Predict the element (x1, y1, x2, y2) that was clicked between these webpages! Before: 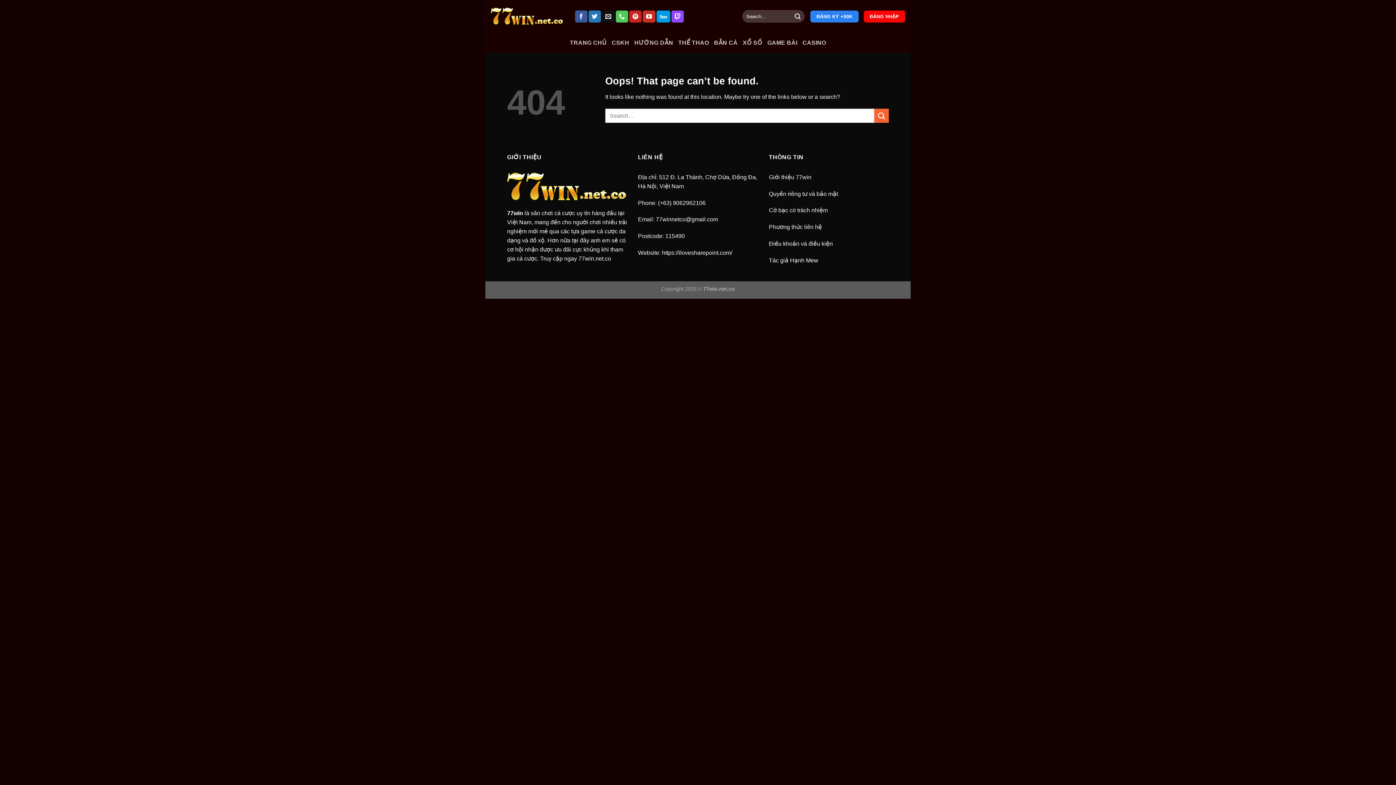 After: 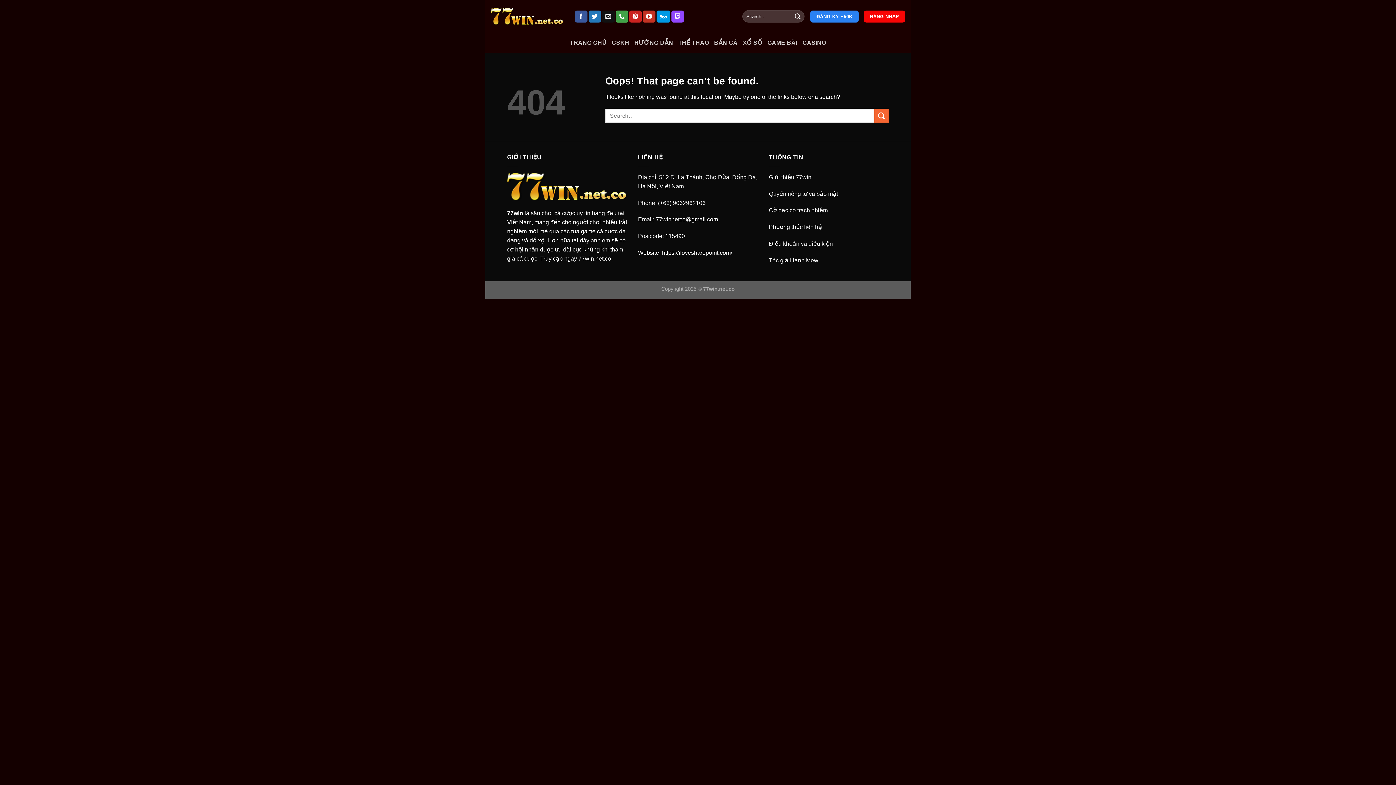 Action: label: Call us bbox: (615, 10, 628, 22)